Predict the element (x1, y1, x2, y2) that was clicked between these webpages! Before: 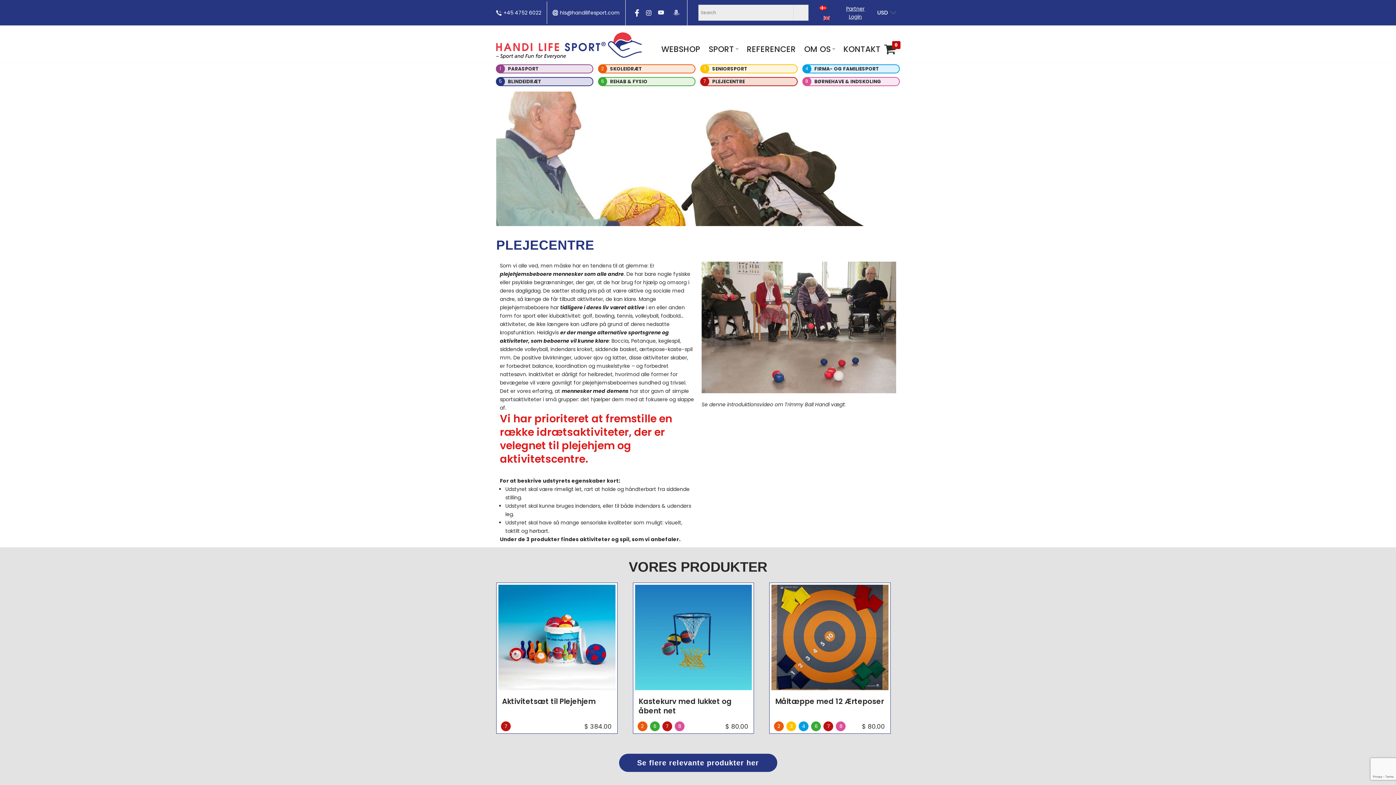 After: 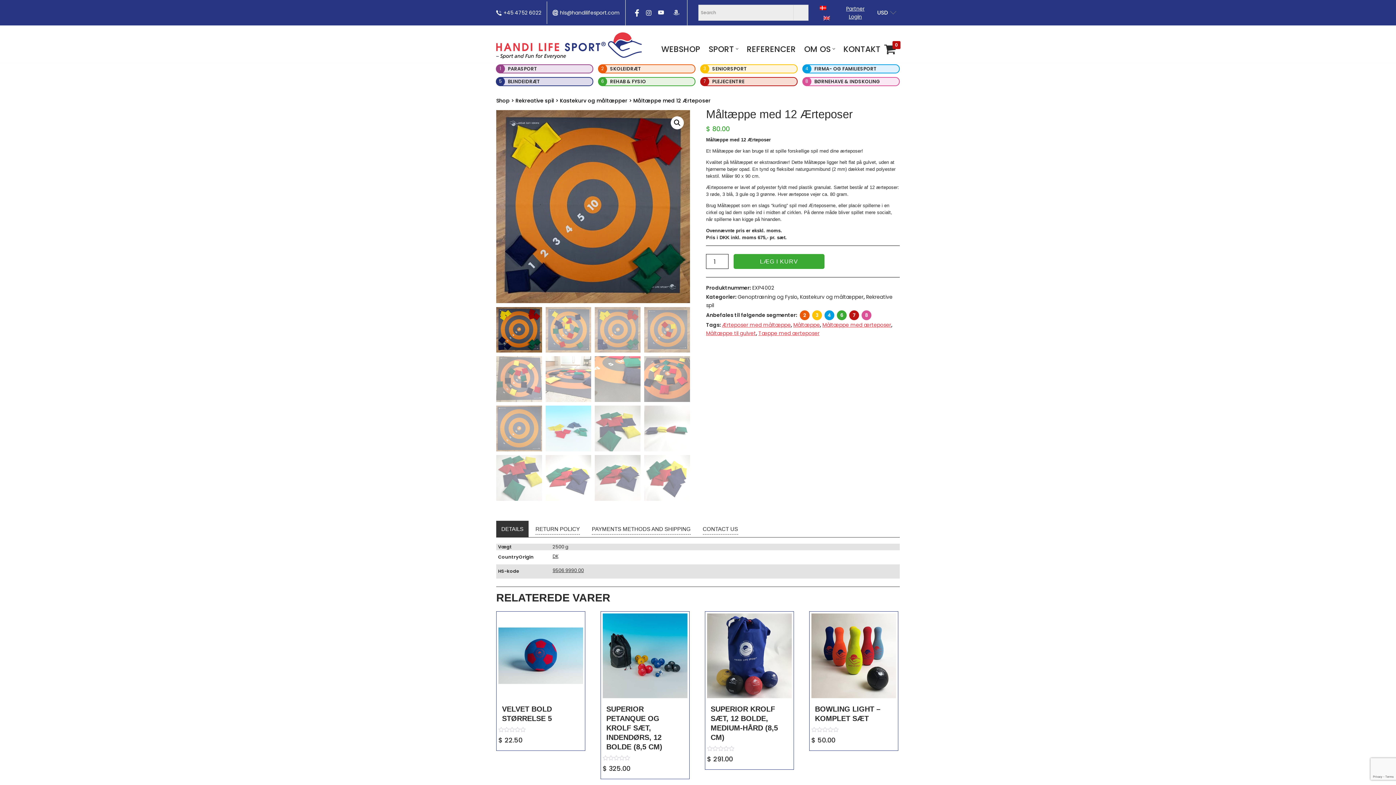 Action: label: Måltæppe med 12 Ærteposer bbox: (771, 684, 888, 718)